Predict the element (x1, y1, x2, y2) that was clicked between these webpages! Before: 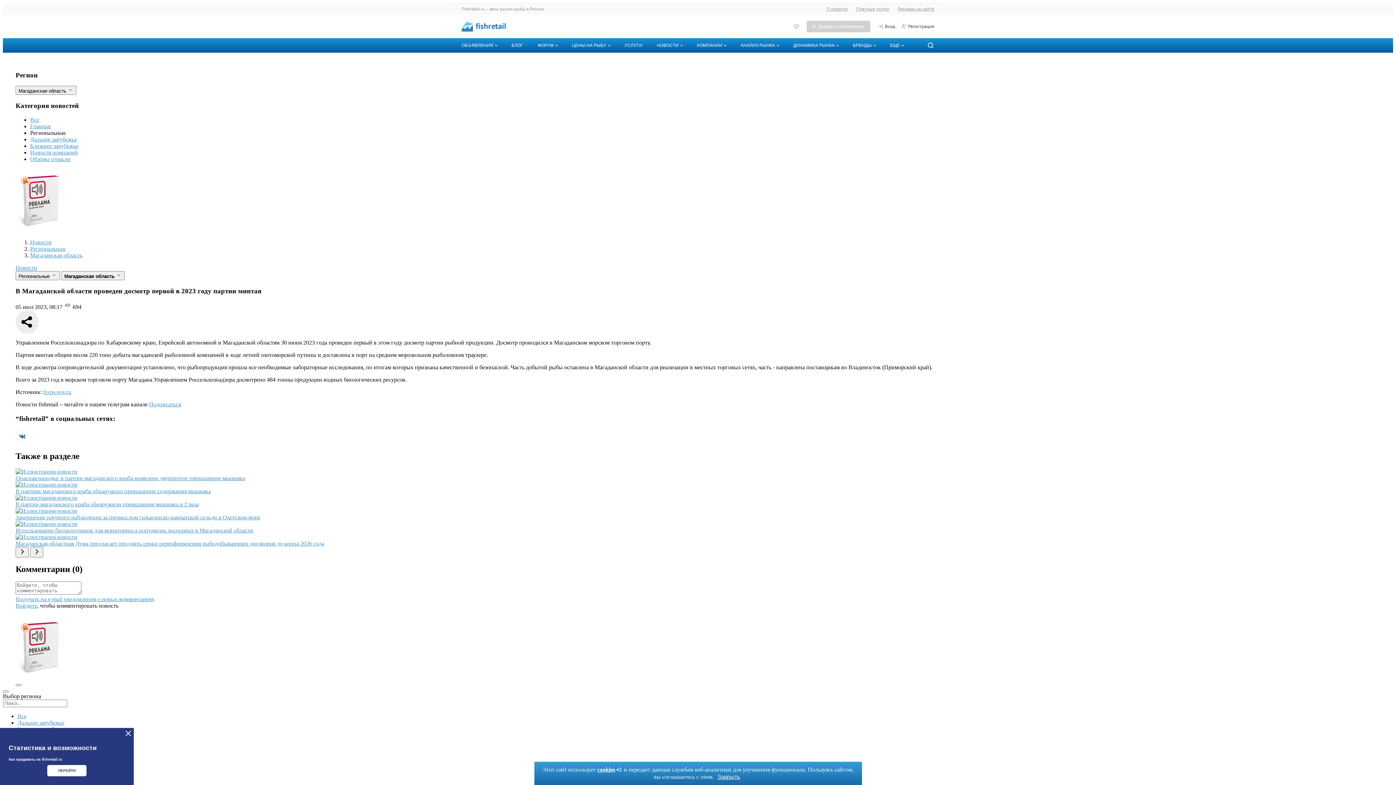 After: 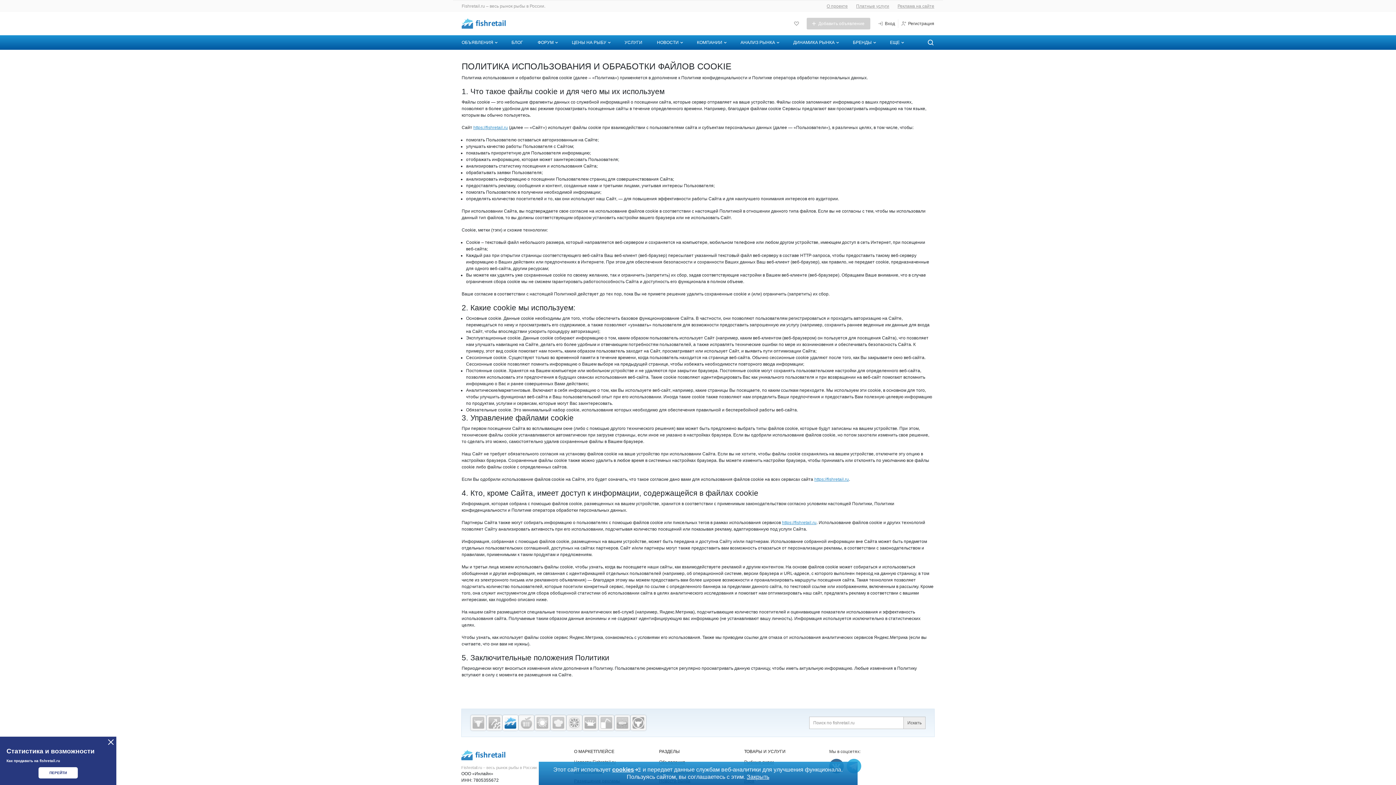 Action: label: cookies bbox: (597, 766, 622, 773)